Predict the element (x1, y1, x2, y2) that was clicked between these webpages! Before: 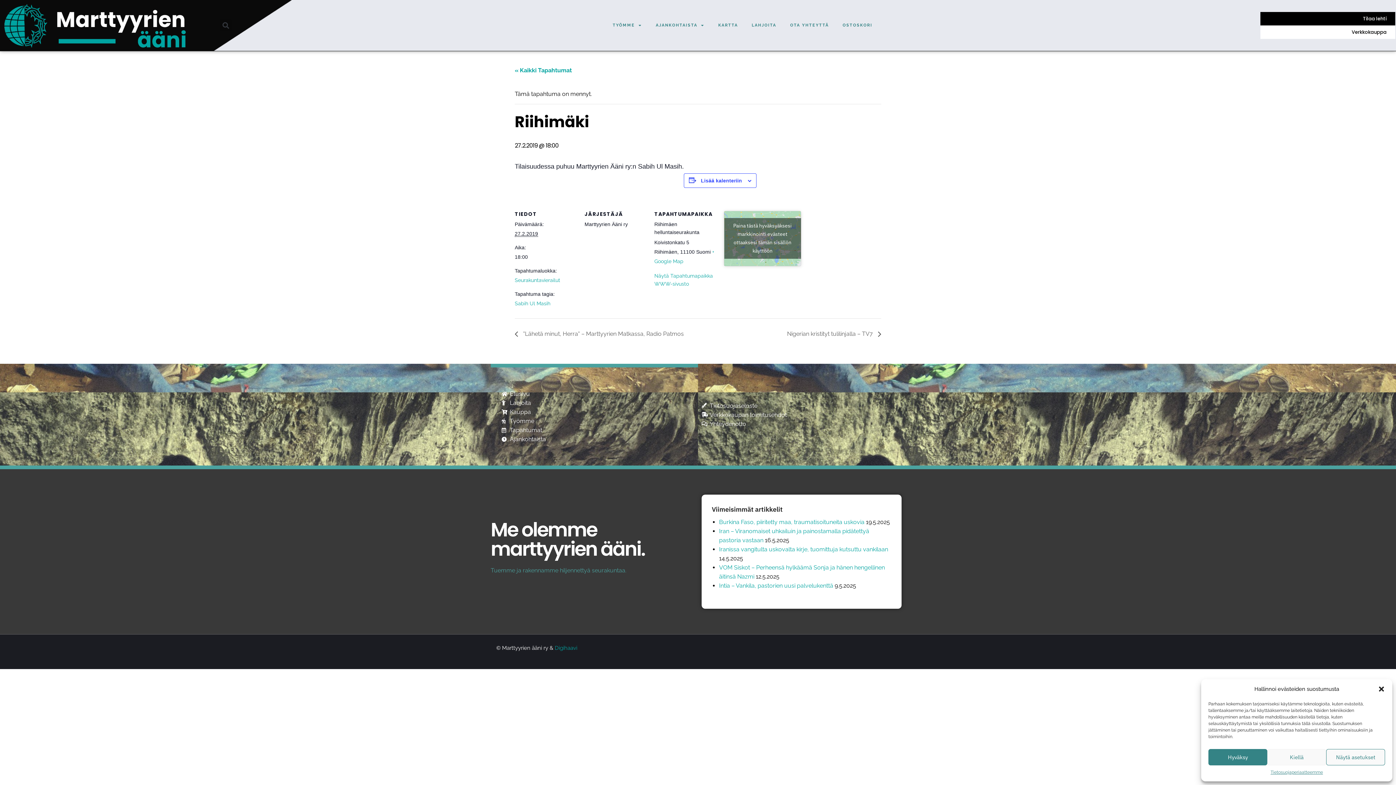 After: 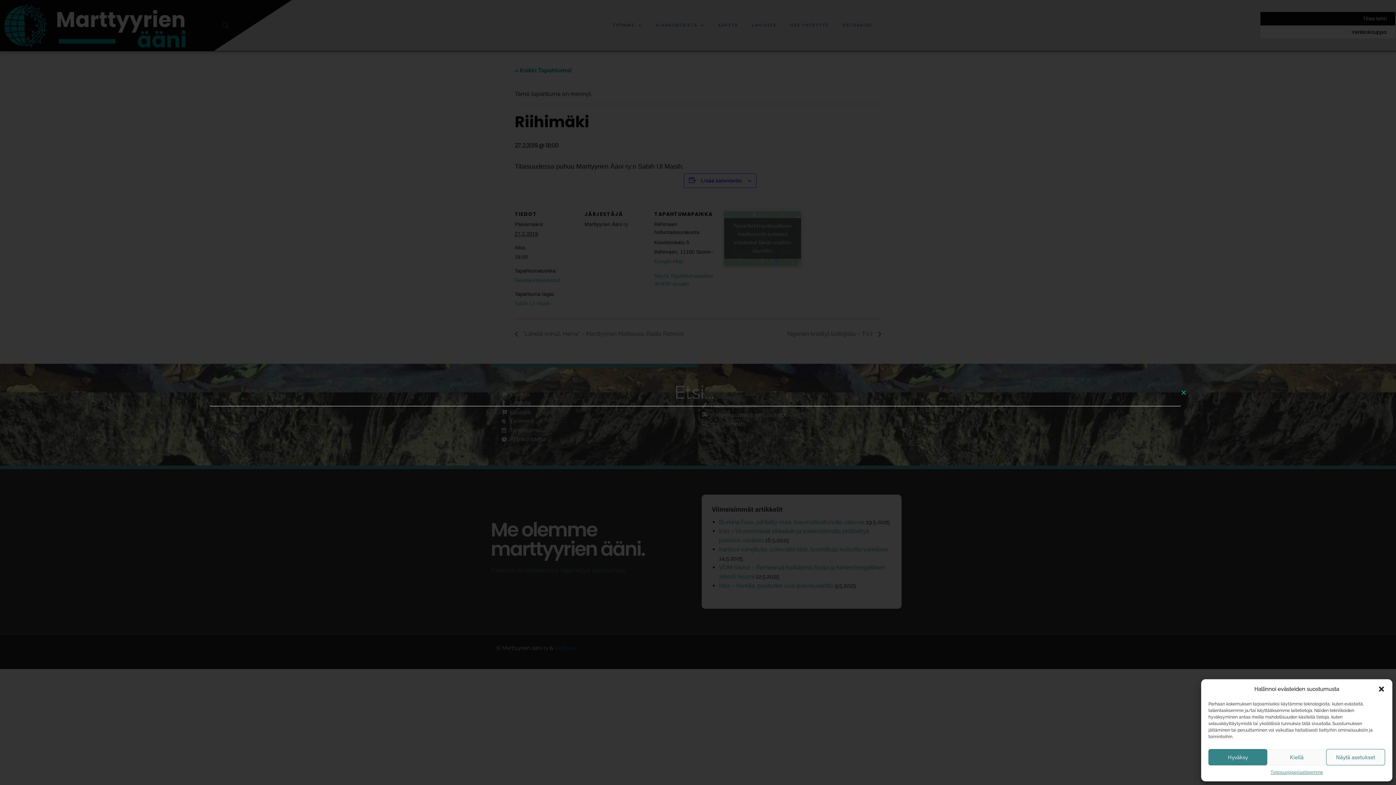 Action: label: Search bbox: (219, 19, 231, 31)